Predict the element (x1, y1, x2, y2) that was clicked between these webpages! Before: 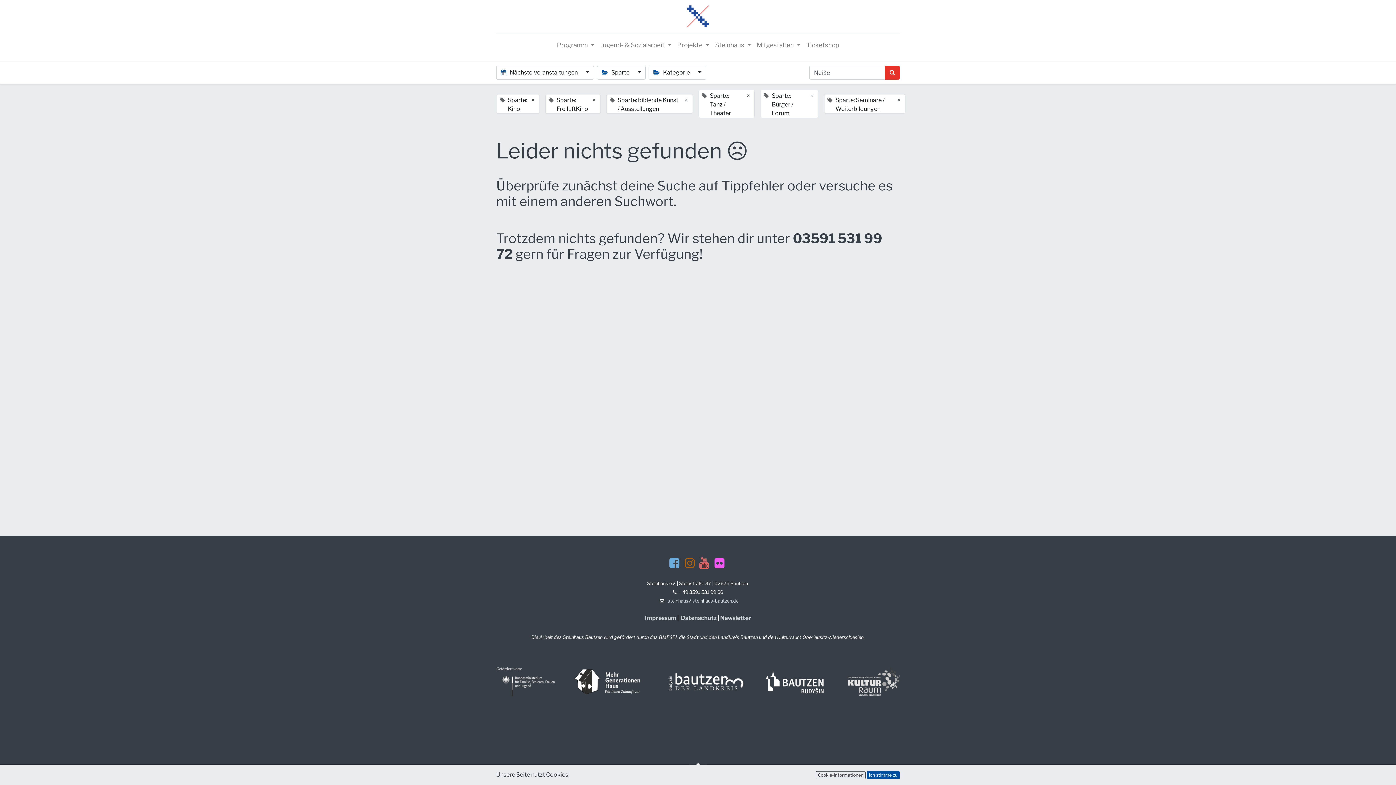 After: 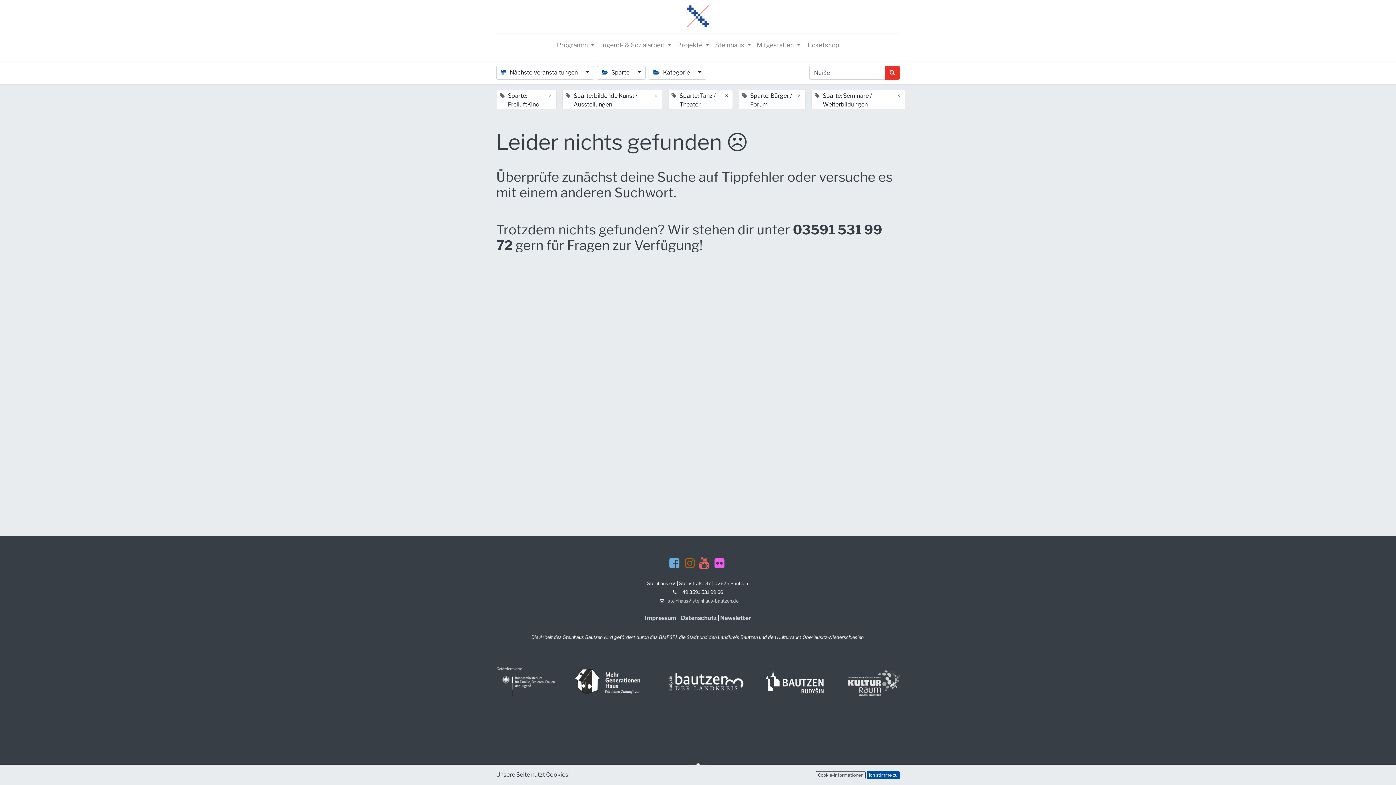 Action: label: × bbox: (527, 94, 539, 106)